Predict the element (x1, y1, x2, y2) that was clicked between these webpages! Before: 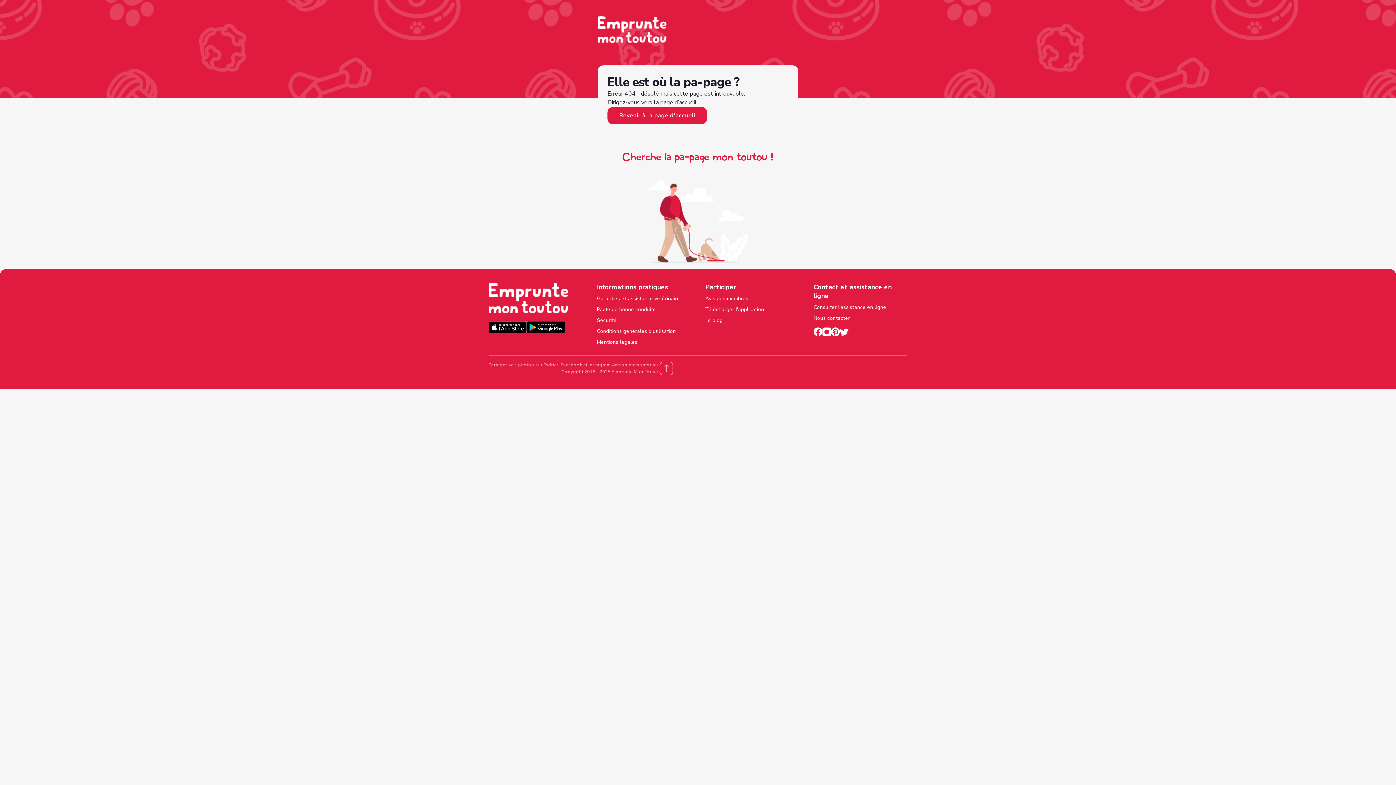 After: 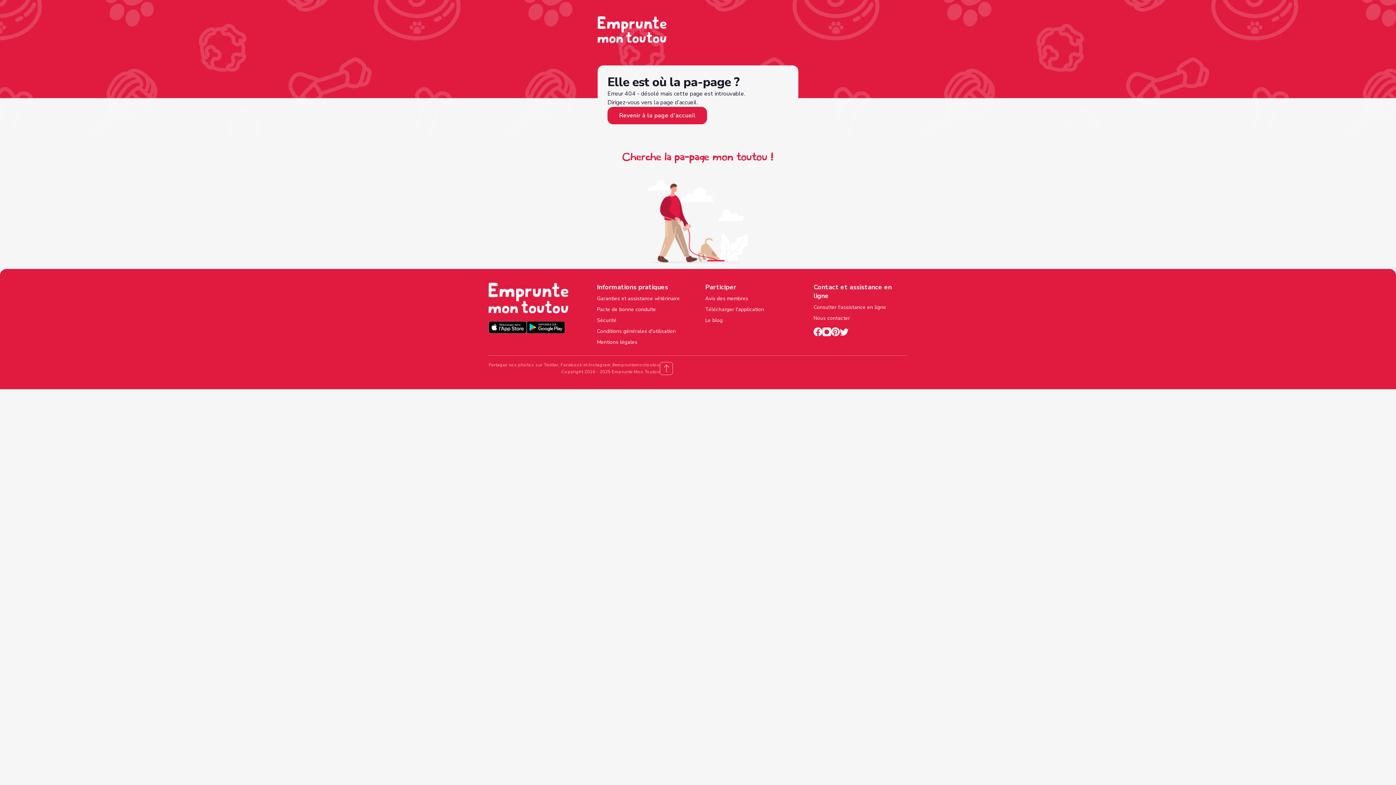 Action: bbox: (831, 327, 840, 338)